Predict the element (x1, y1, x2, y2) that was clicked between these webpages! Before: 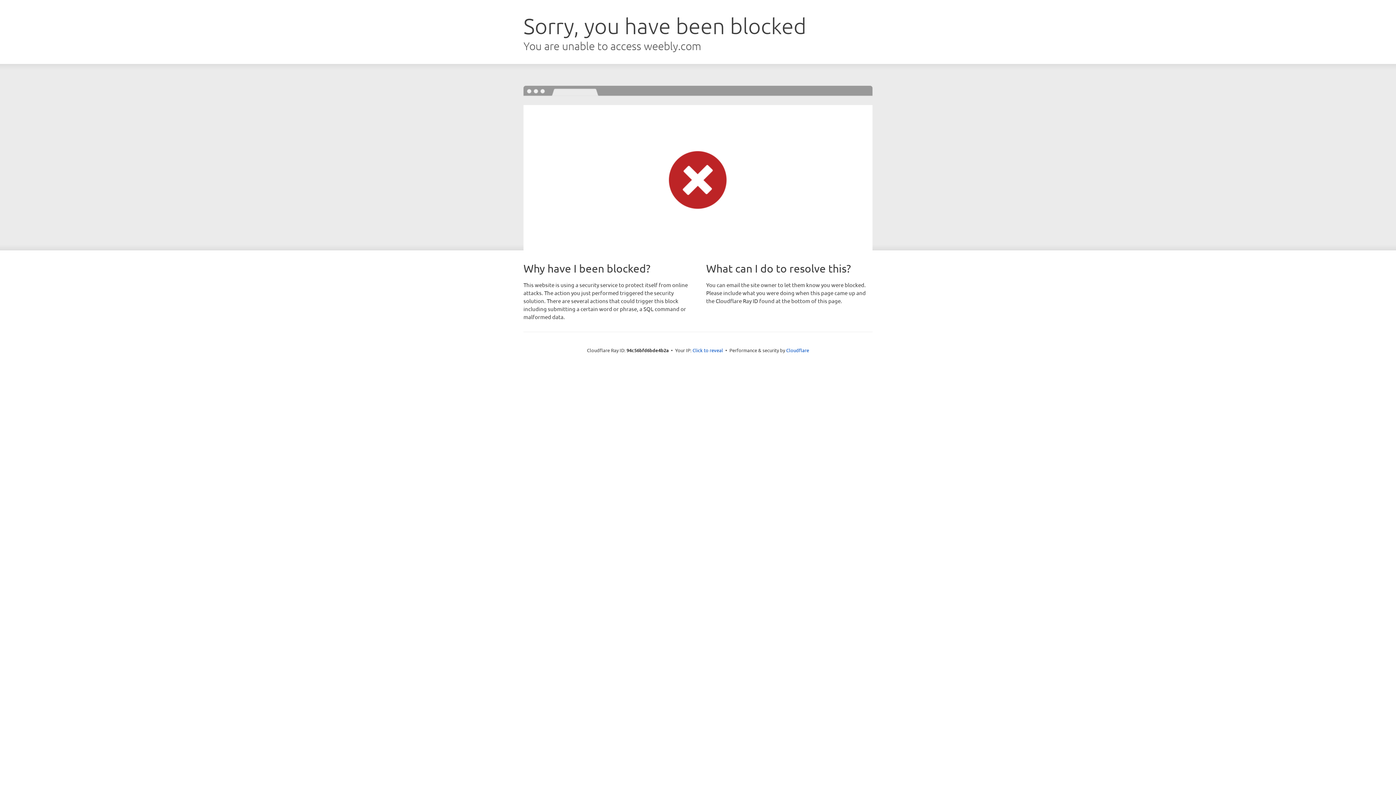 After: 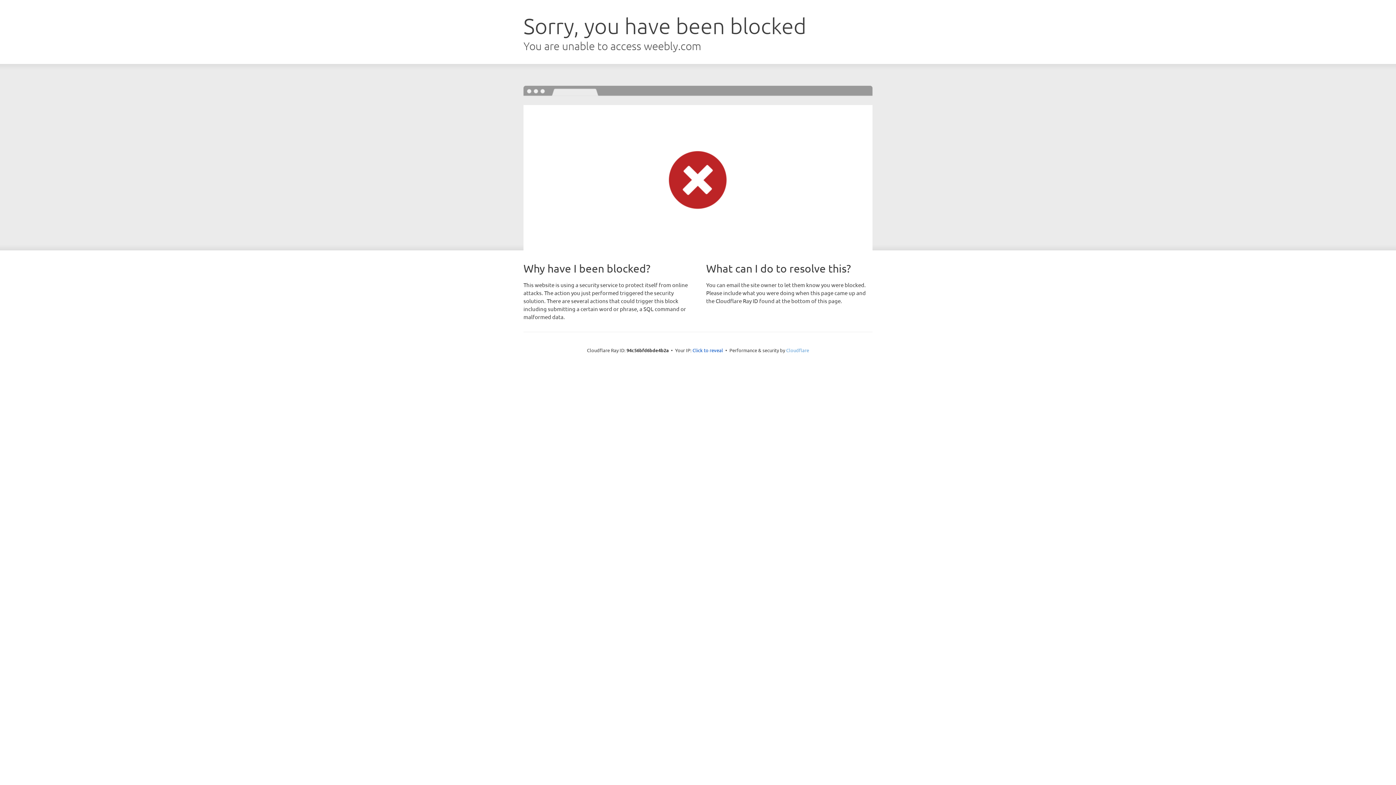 Action: bbox: (786, 347, 809, 353) label: Cloudflare